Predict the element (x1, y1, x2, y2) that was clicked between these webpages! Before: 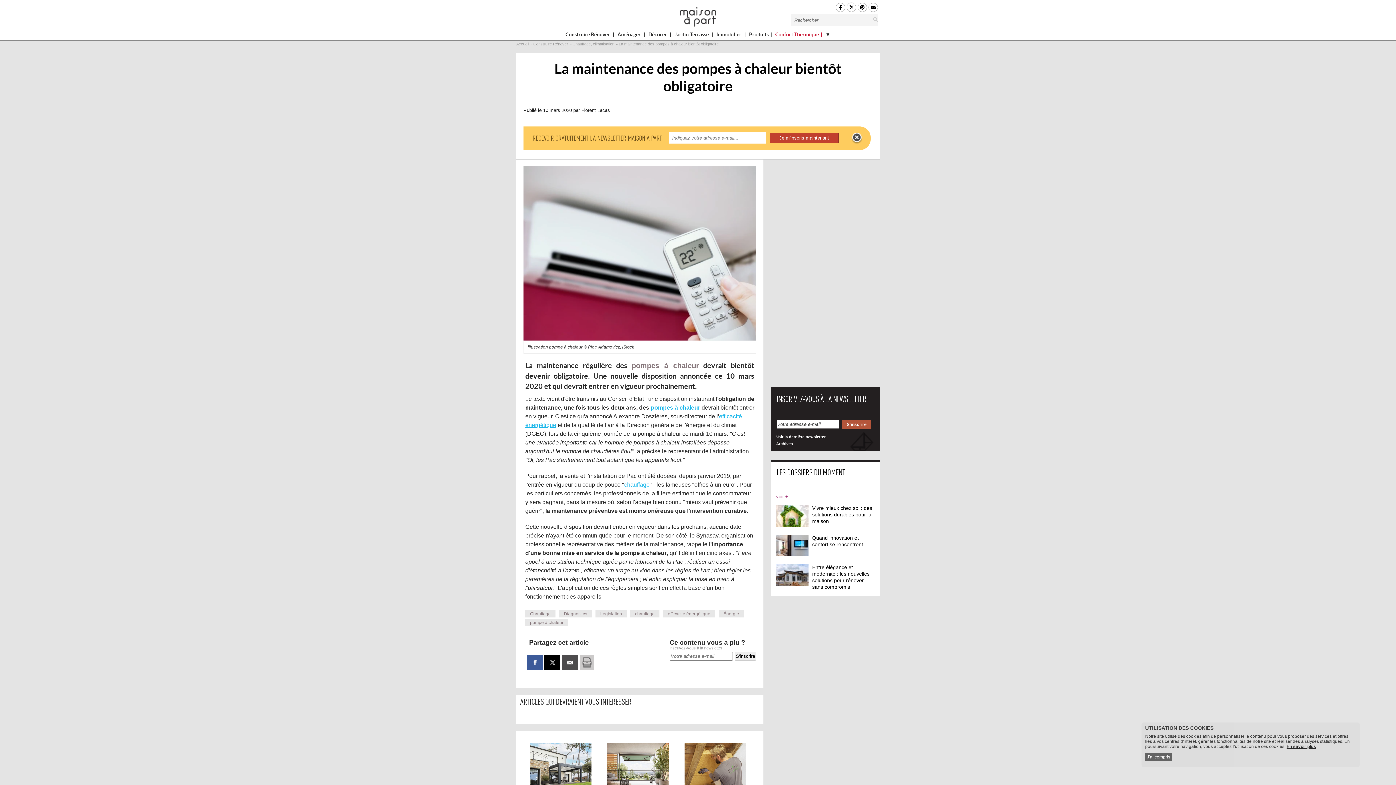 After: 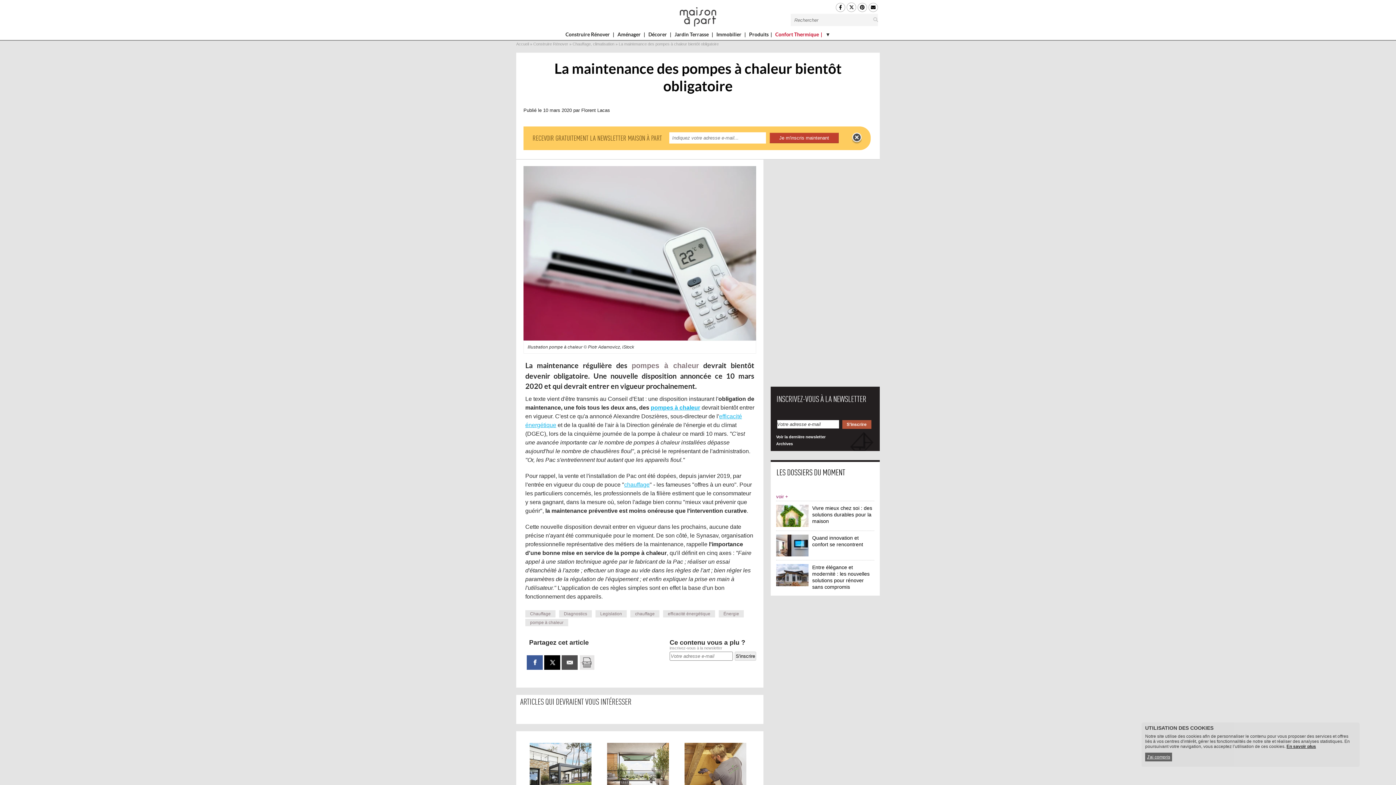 Action: bbox: (580, 656, 582, 663) label:  